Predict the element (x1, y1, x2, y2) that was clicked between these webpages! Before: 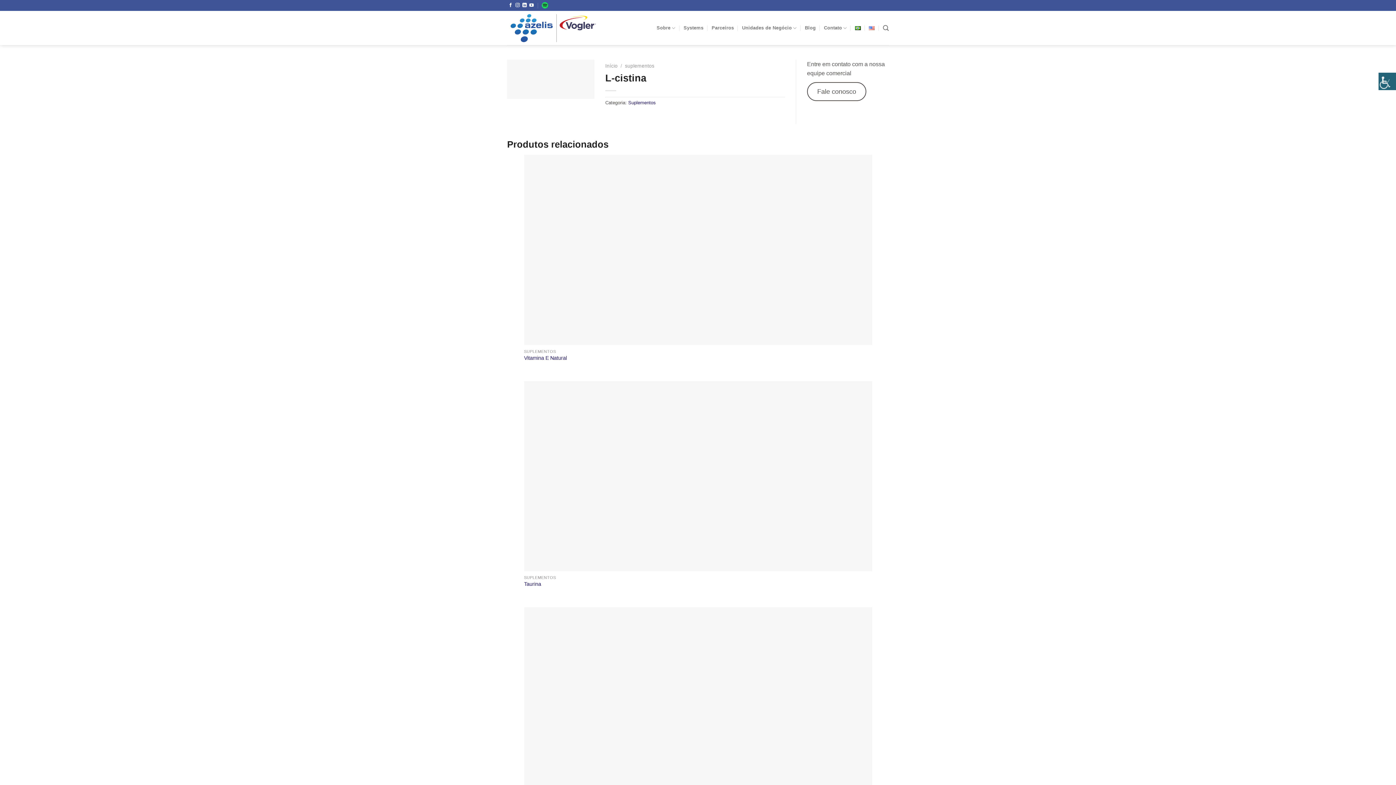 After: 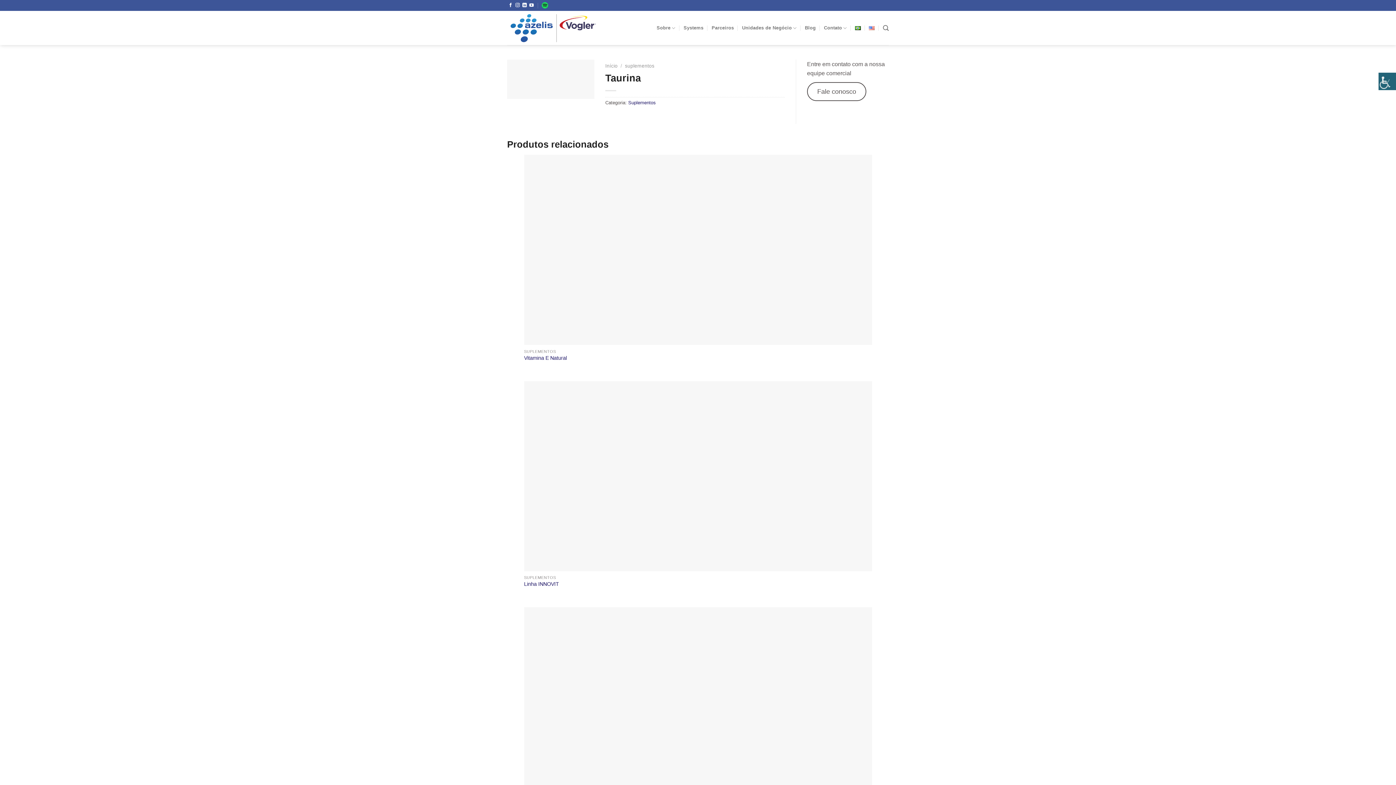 Action: bbox: (524, 381, 872, 571)